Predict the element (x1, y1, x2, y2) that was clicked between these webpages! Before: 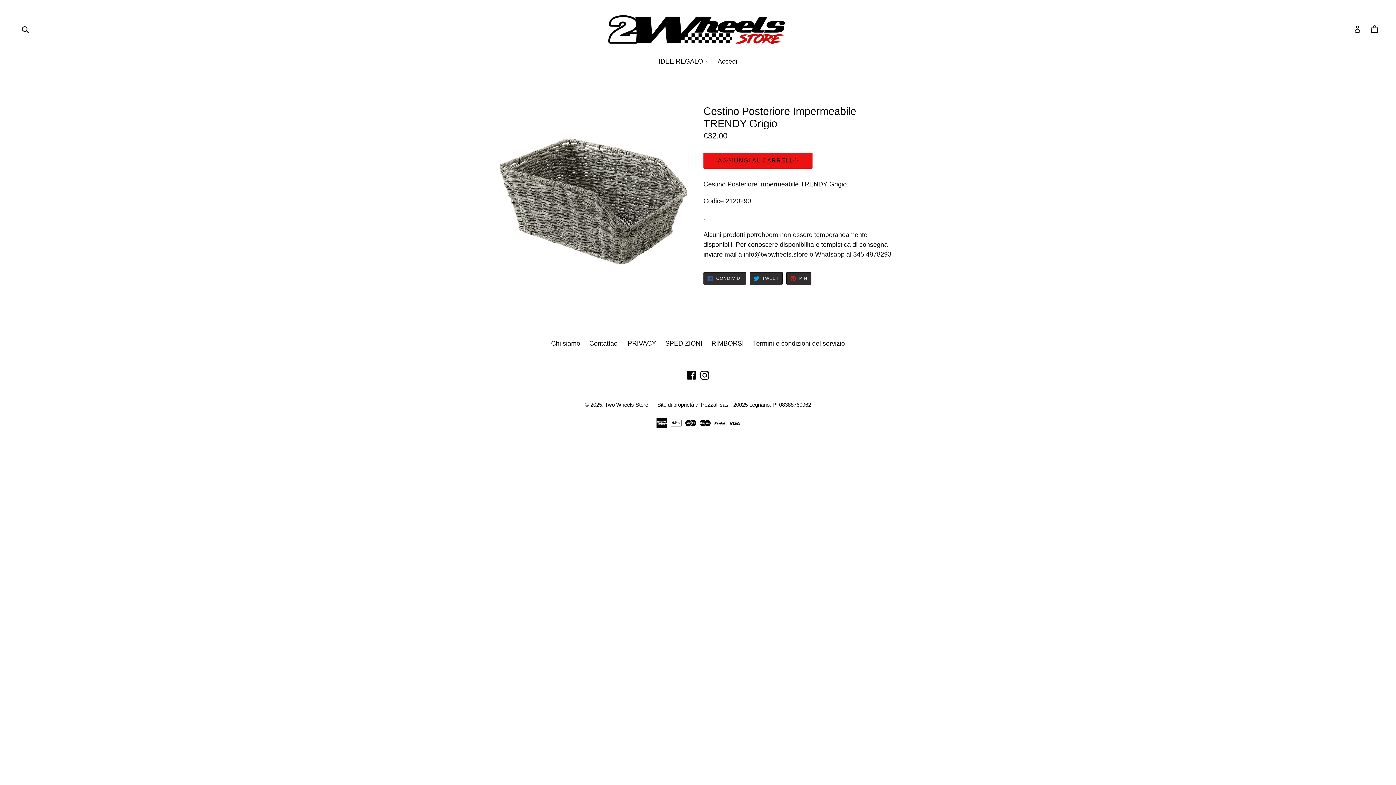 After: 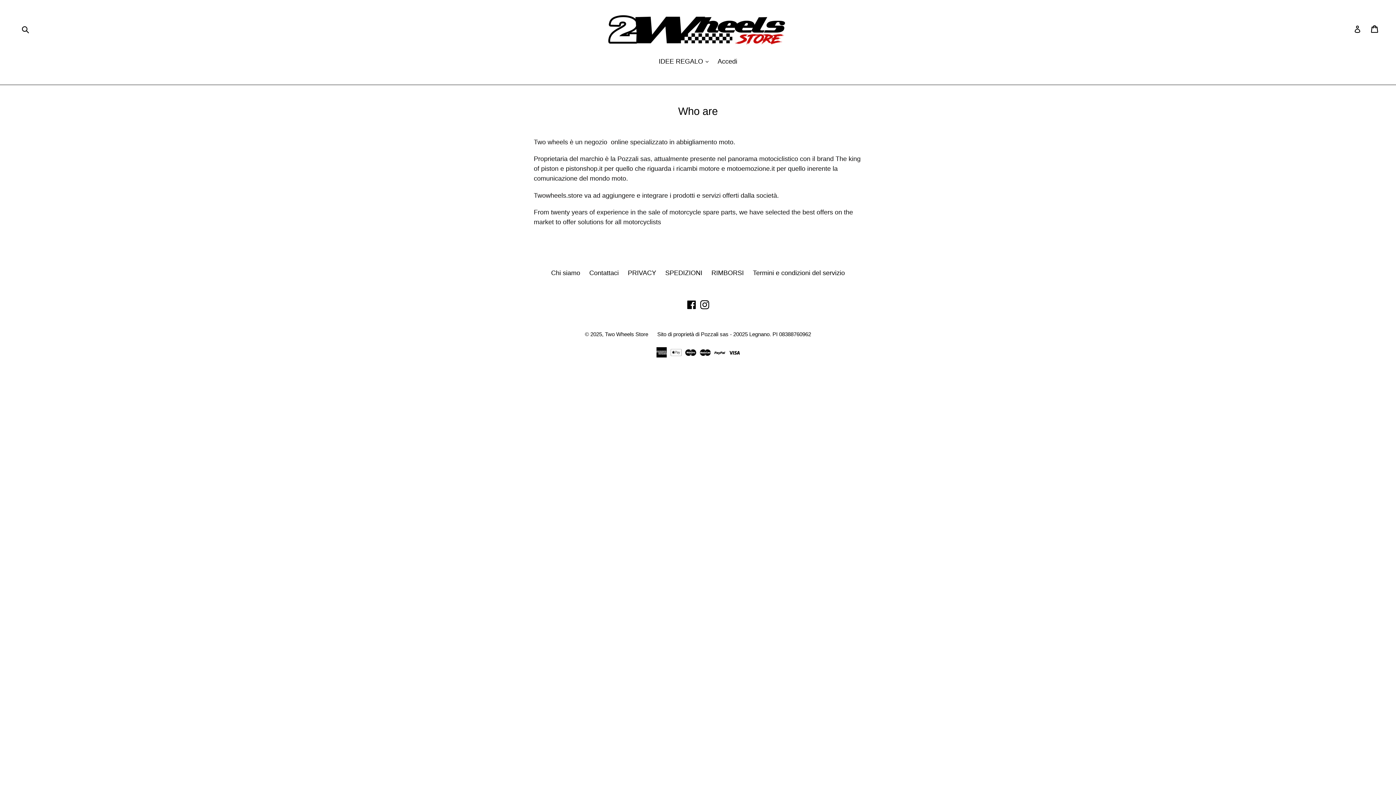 Action: label: Chi siamo bbox: (551, 340, 580, 347)